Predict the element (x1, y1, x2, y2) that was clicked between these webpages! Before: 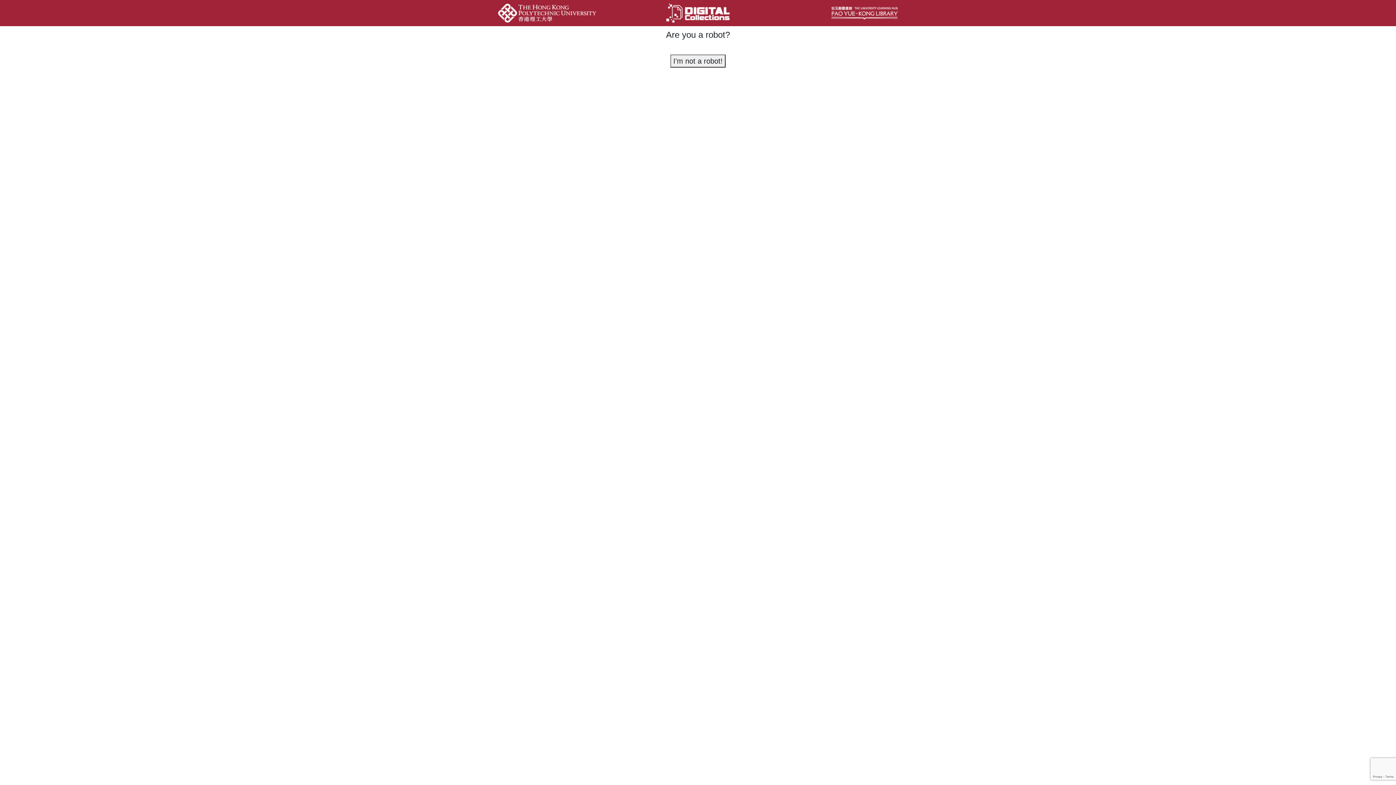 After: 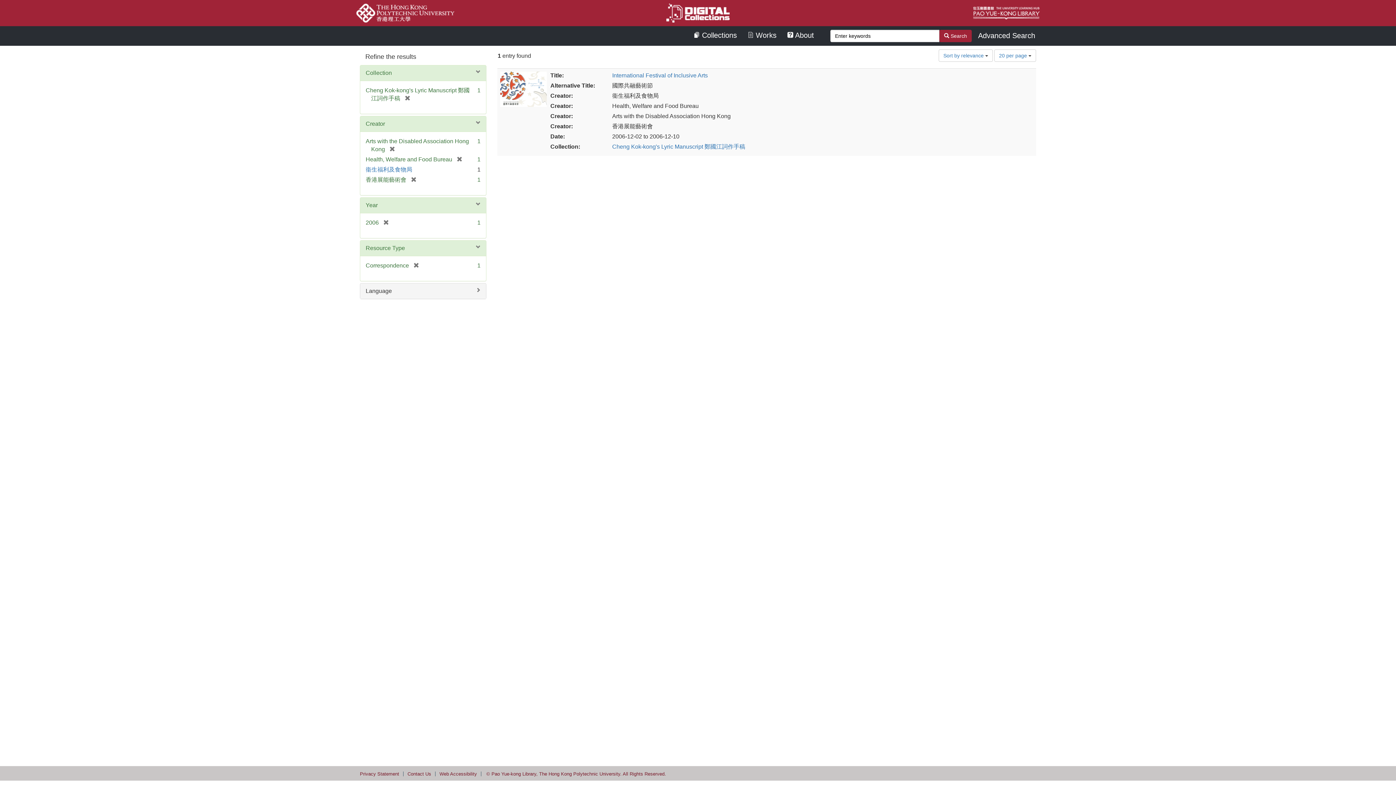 Action: bbox: (670, 54, 725, 67) label: I'm not a robot!